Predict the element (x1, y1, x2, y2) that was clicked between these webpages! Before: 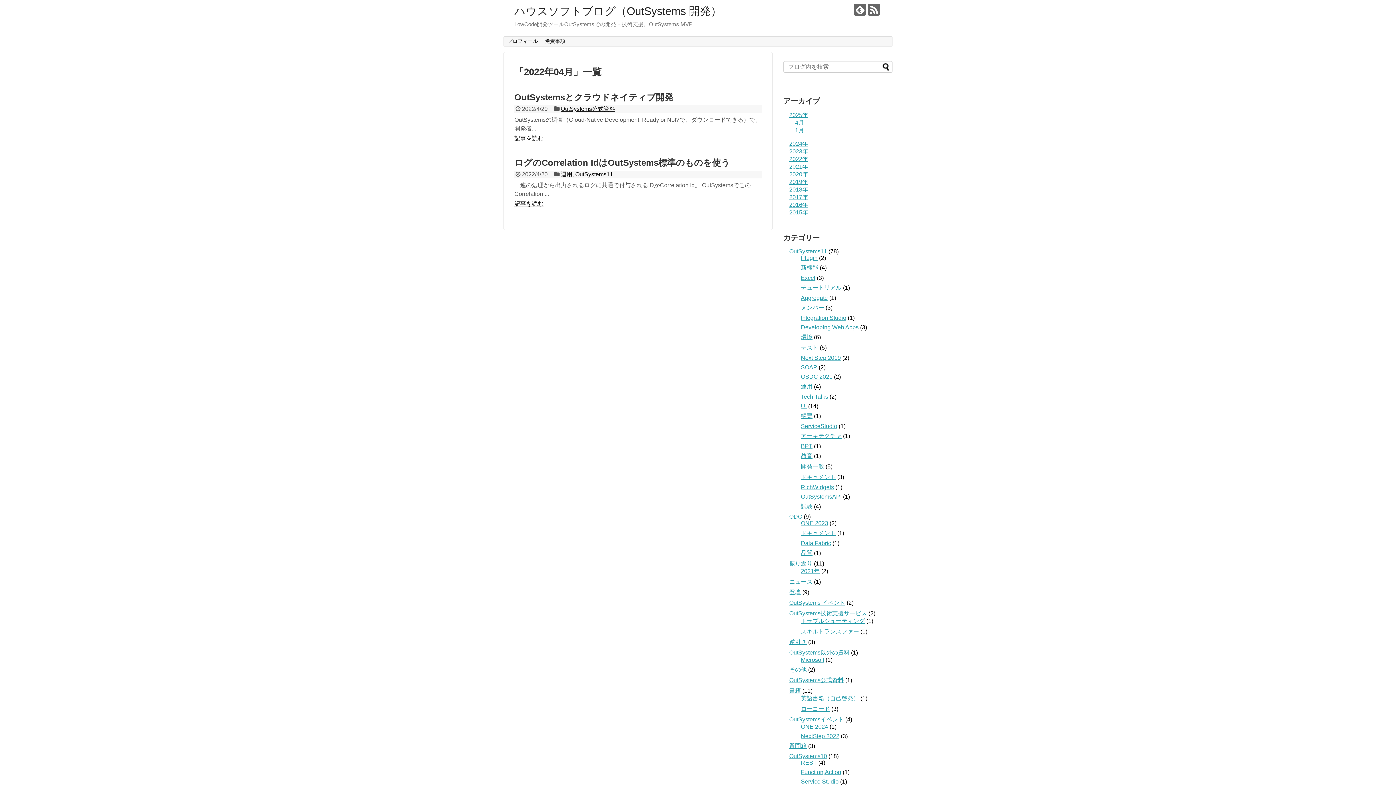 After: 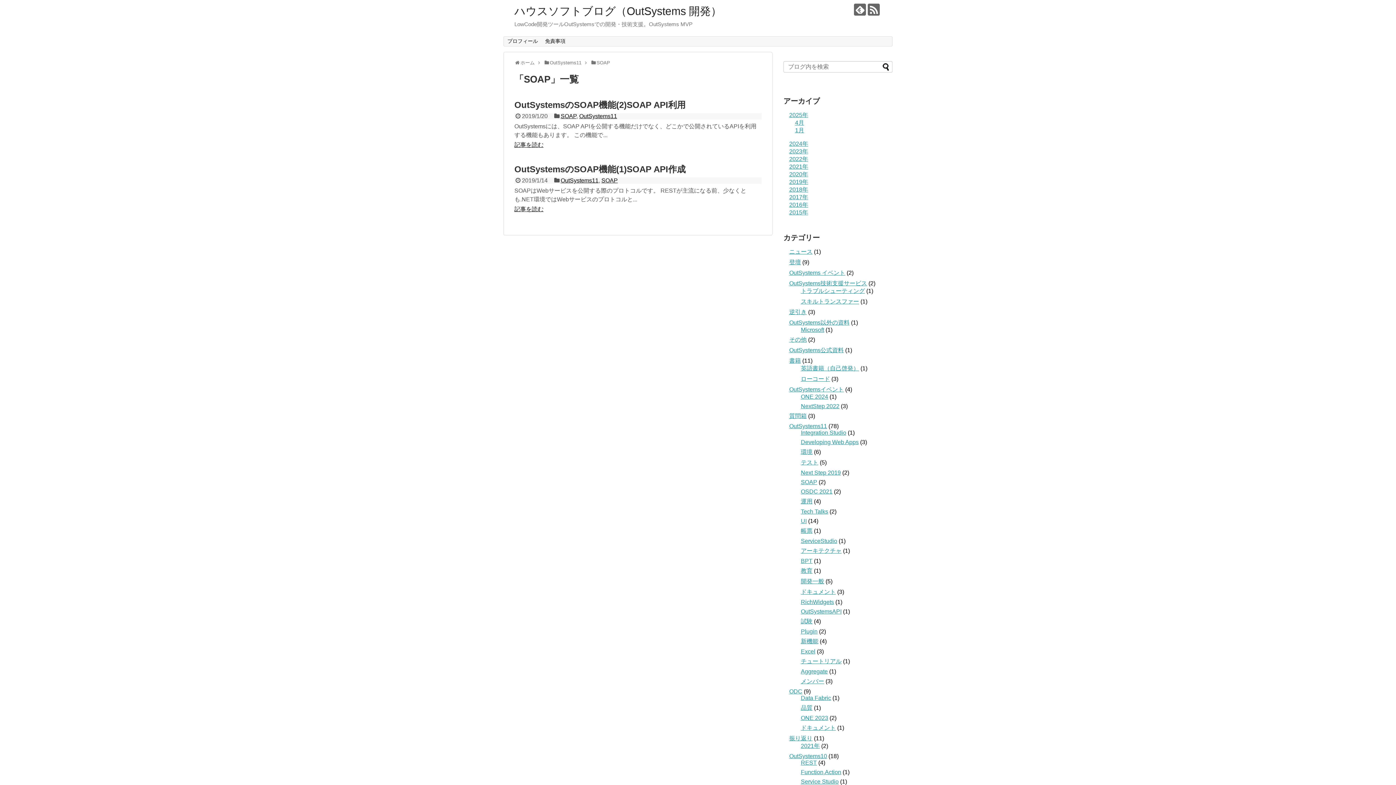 Action: label: SOAP bbox: (801, 364, 817, 370)